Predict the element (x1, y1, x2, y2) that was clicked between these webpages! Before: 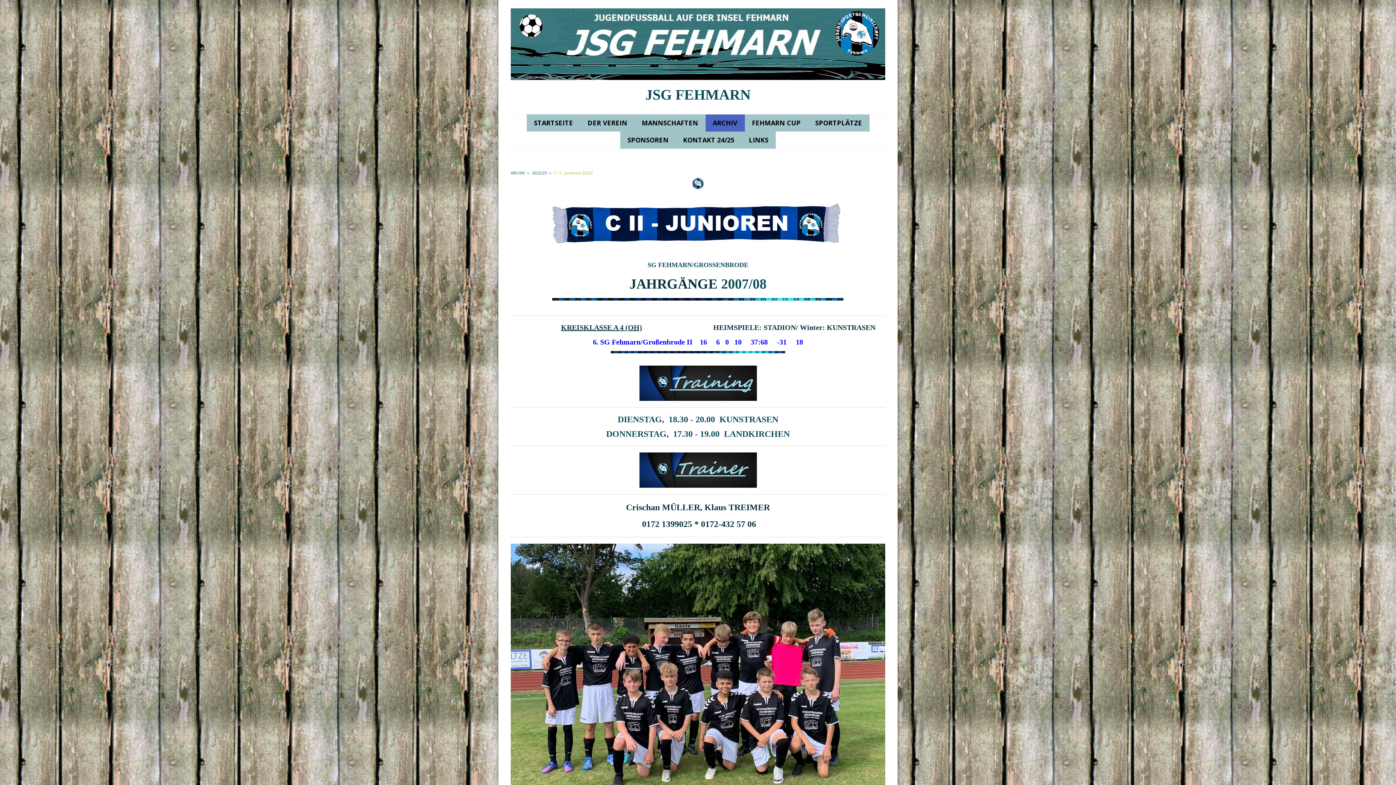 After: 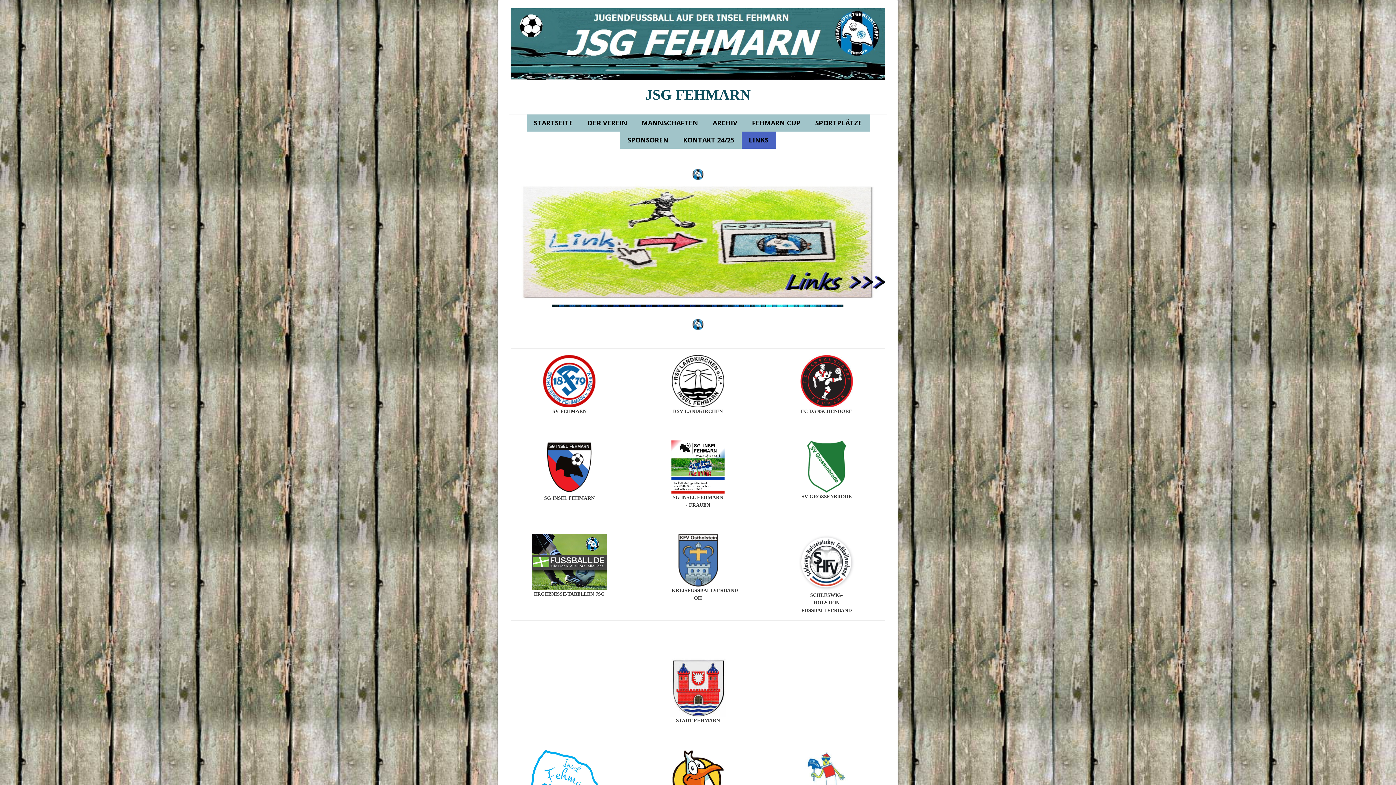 Action: bbox: (741, 131, 776, 148) label: LINKS